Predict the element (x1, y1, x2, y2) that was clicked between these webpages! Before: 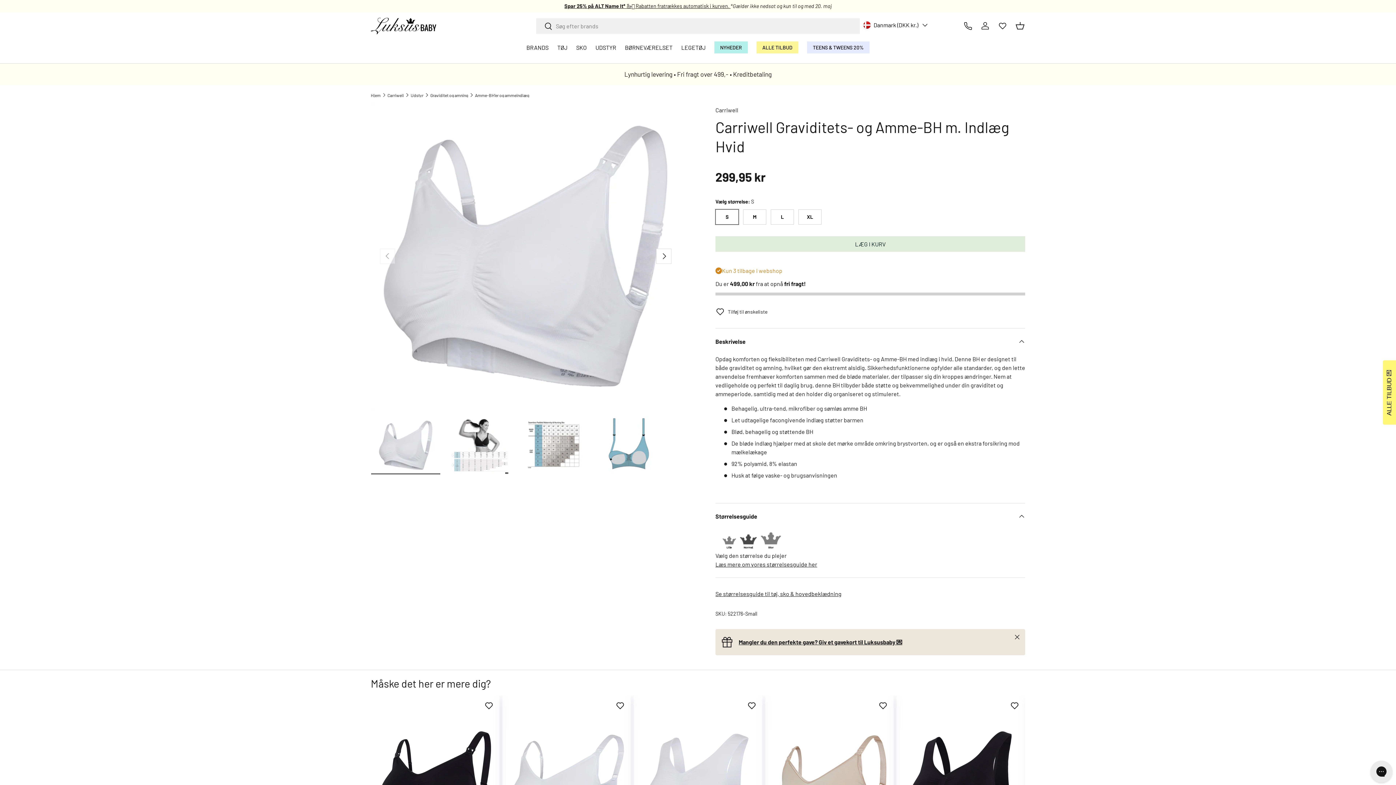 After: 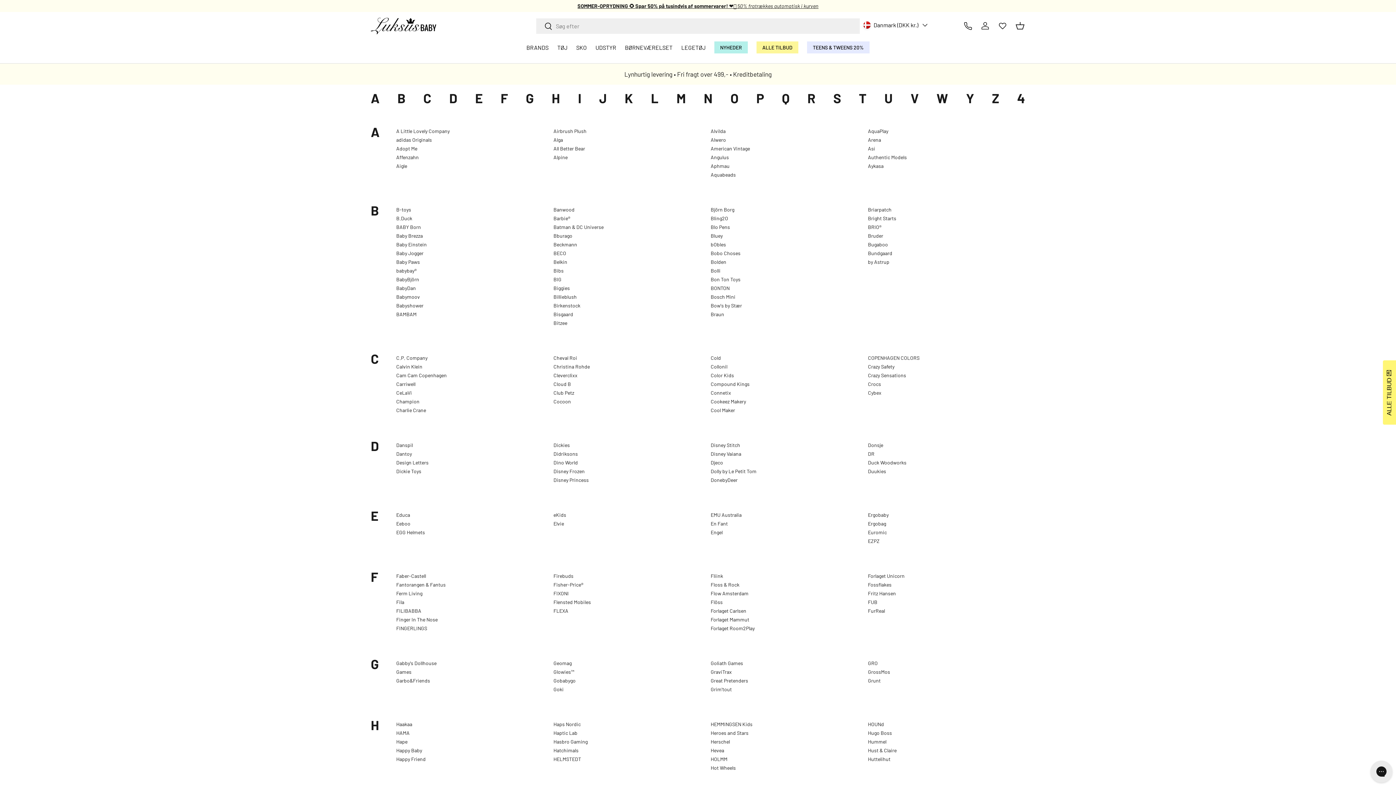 Action: label: BRANDS bbox: (526, 40, 548, 54)